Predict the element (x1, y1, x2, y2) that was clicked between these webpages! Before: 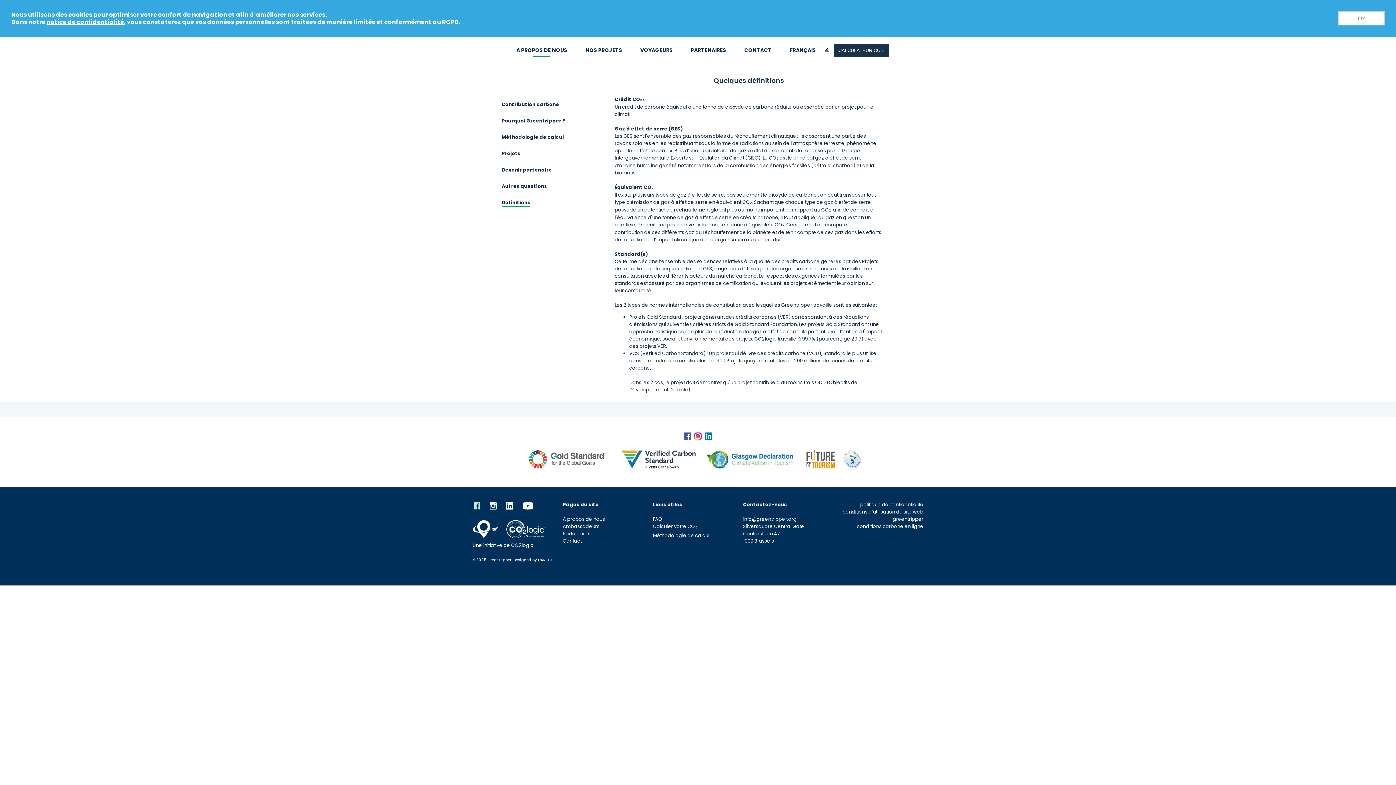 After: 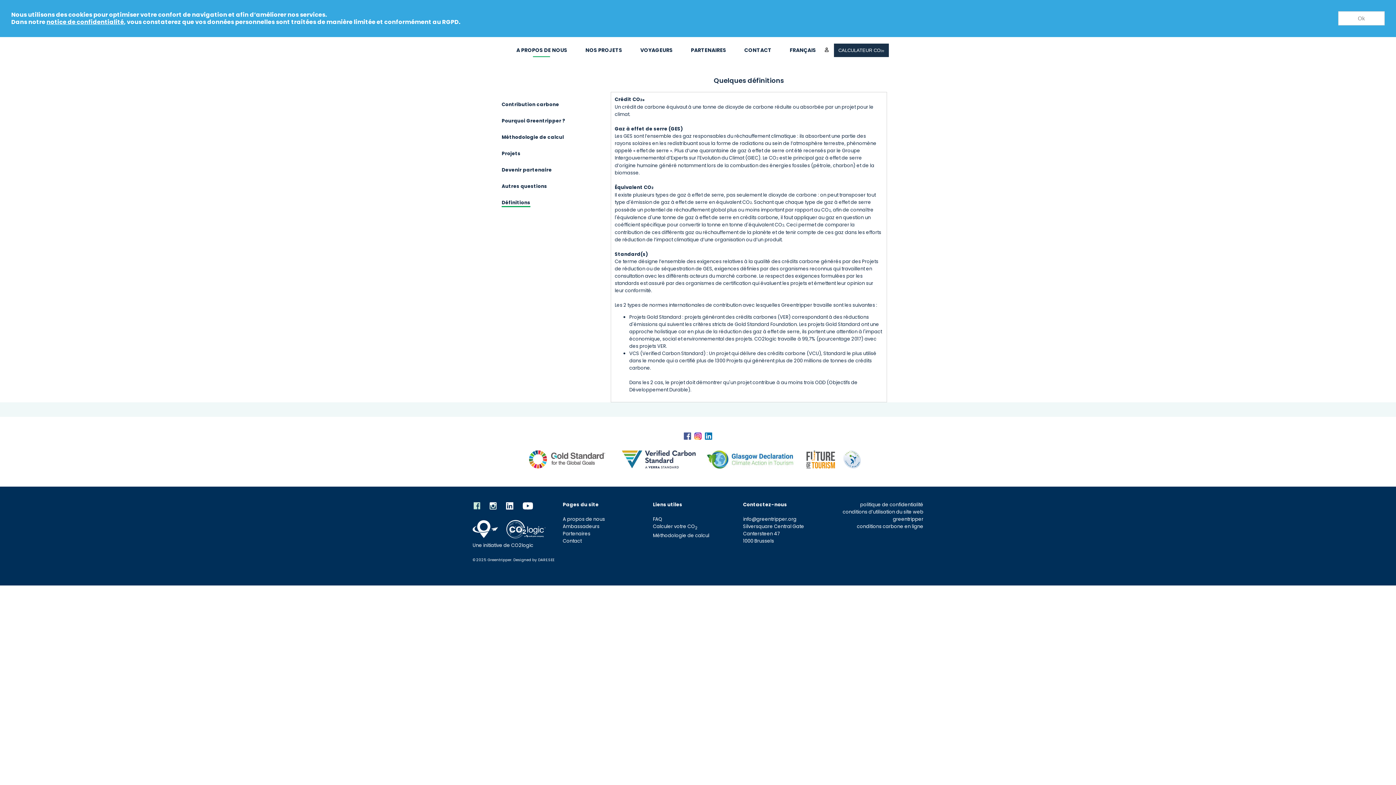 Action: bbox: (472, 527, 505, 534)